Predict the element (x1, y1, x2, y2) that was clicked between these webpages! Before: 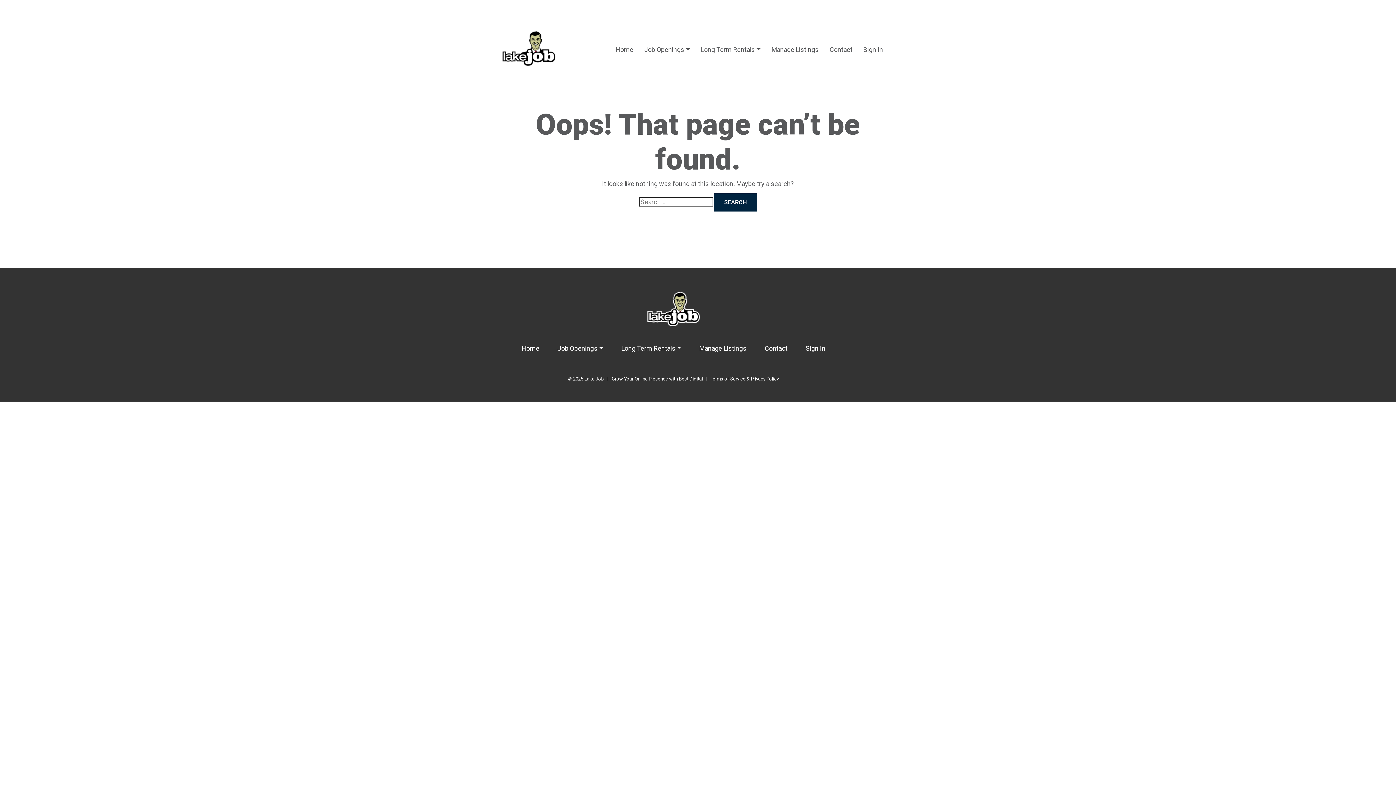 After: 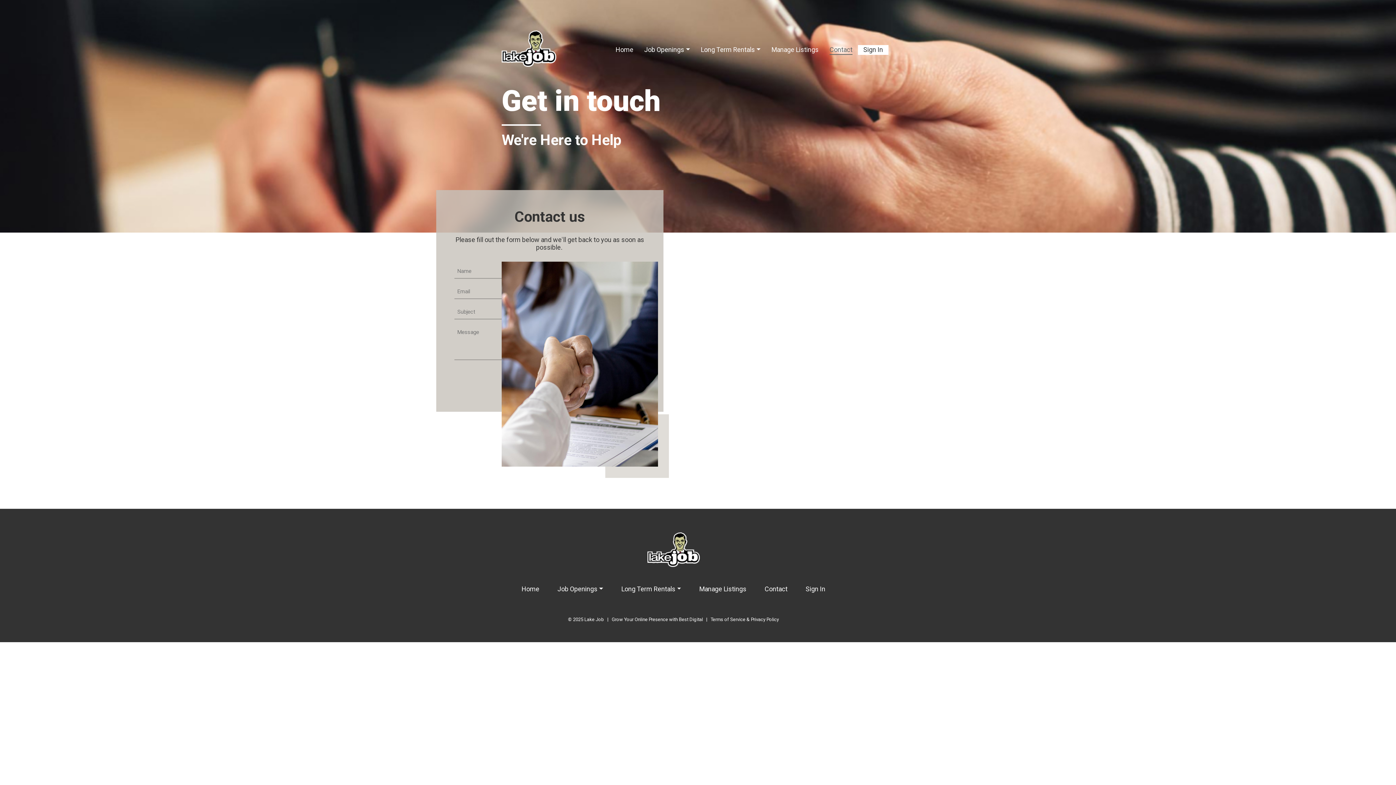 Action: label: Contact bbox: (755, 344, 796, 352)